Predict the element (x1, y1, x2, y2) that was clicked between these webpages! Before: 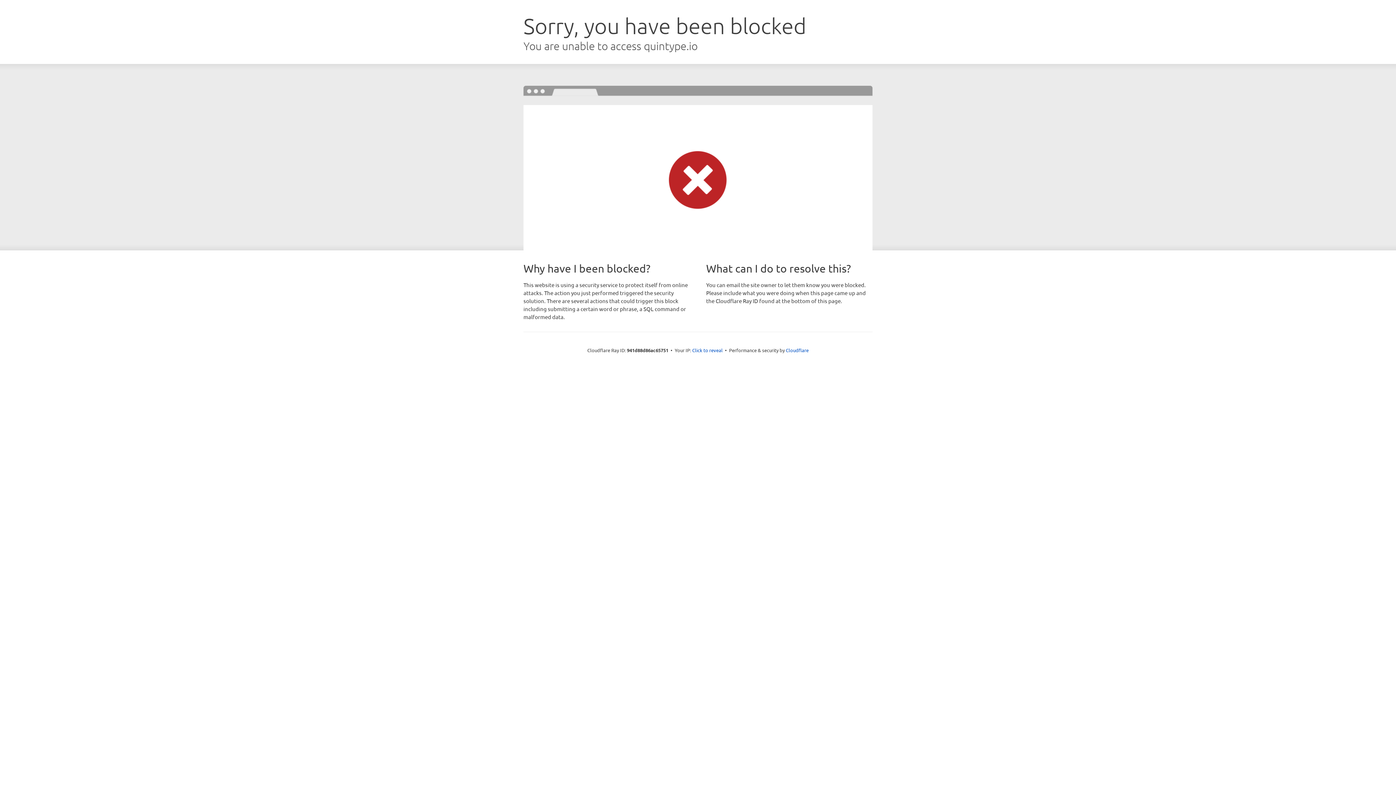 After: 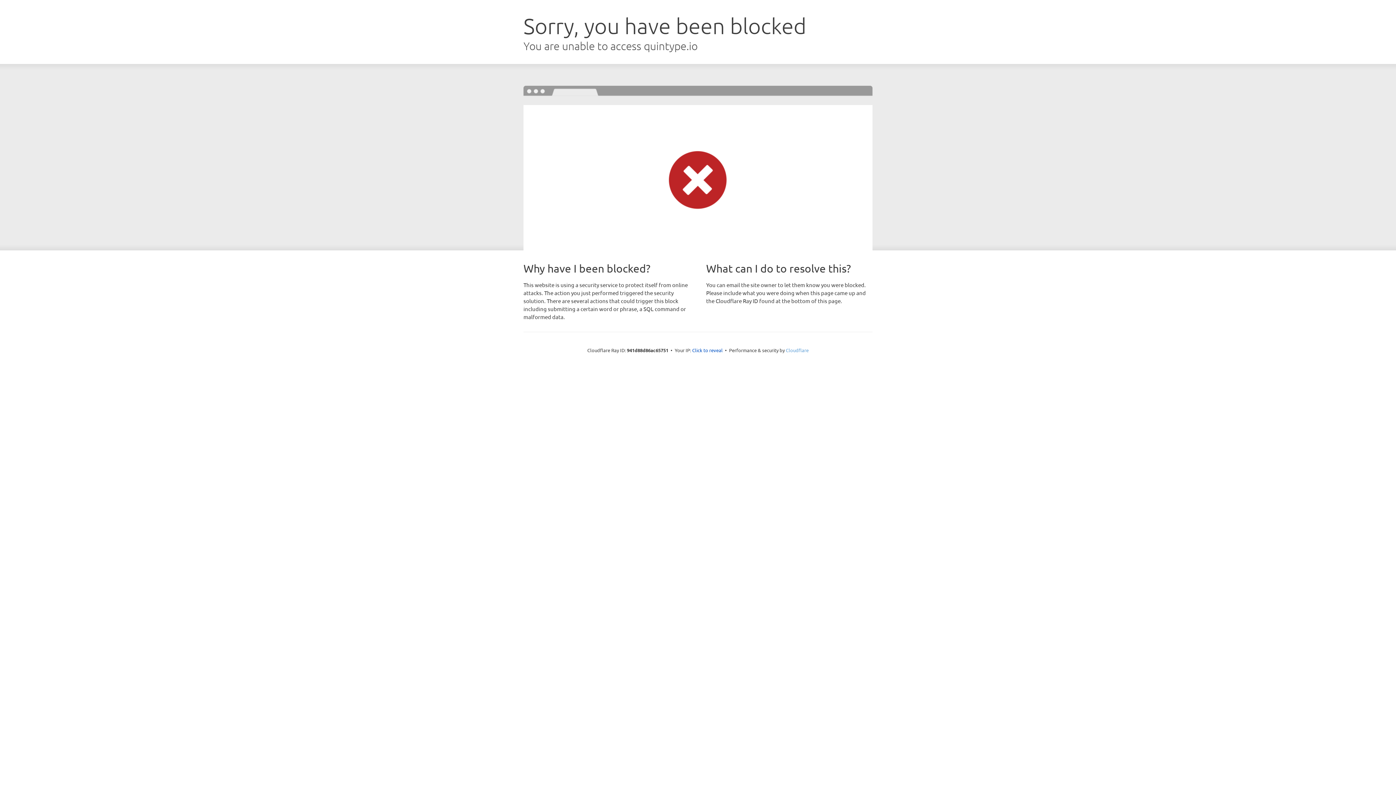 Action: bbox: (786, 347, 808, 353) label: Cloudflare